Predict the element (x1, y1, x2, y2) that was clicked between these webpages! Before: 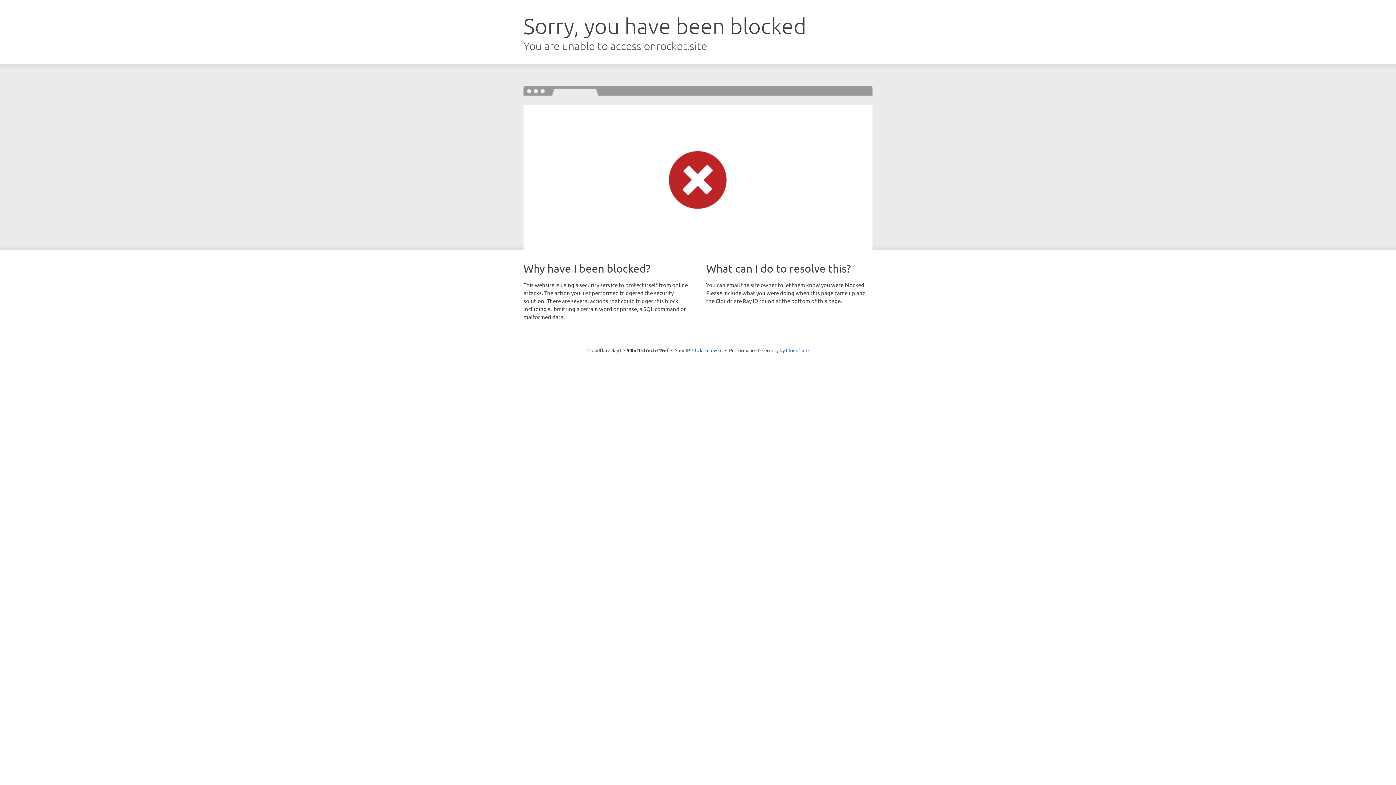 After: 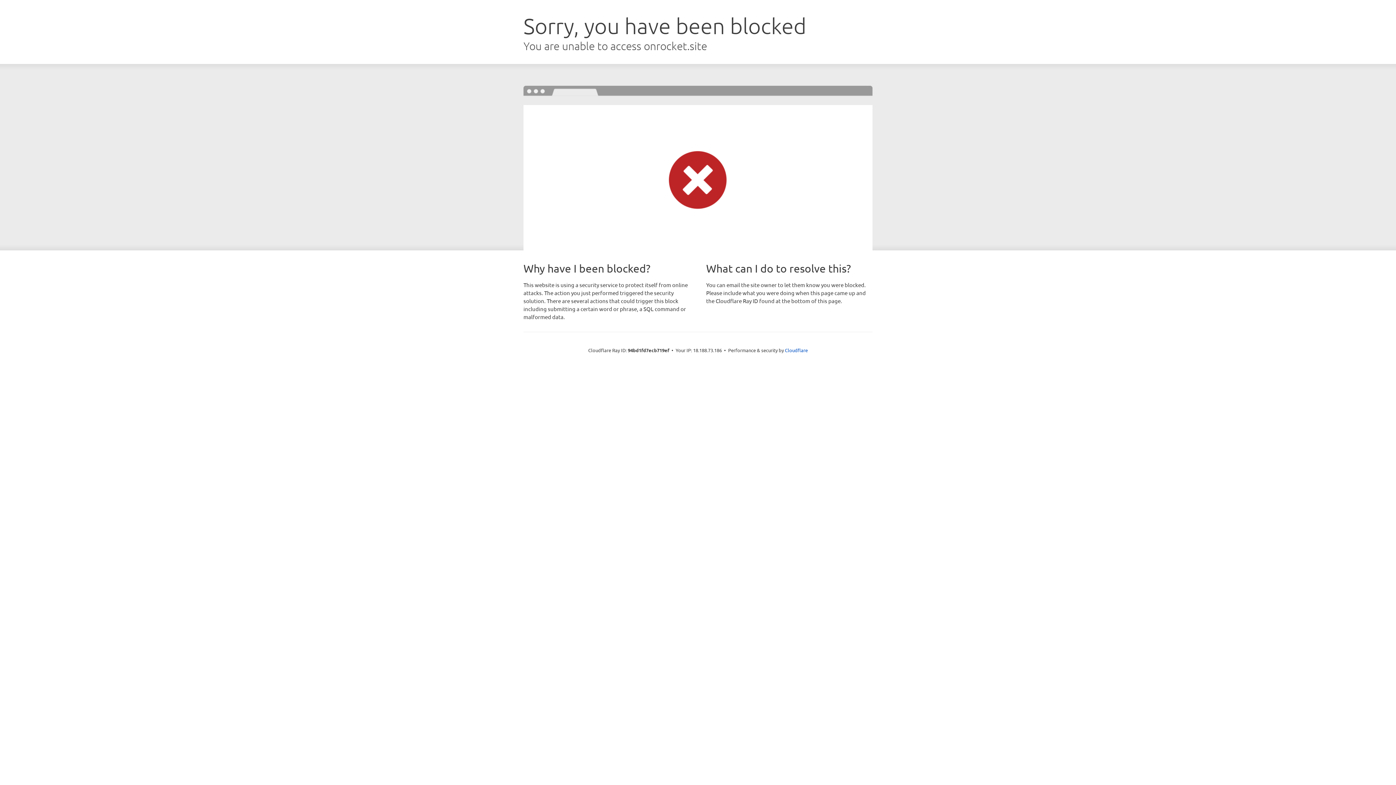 Action: bbox: (692, 346, 722, 353) label: Click to reveal